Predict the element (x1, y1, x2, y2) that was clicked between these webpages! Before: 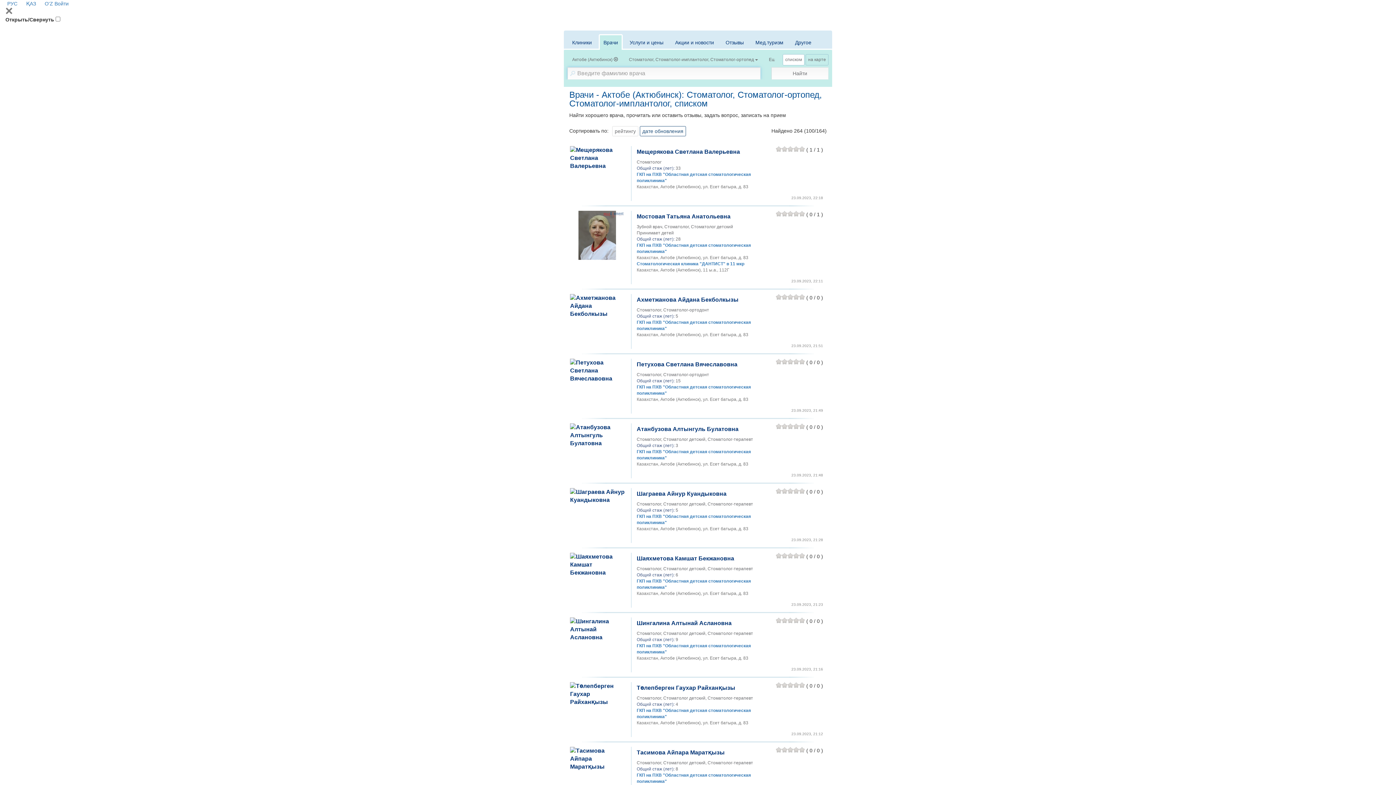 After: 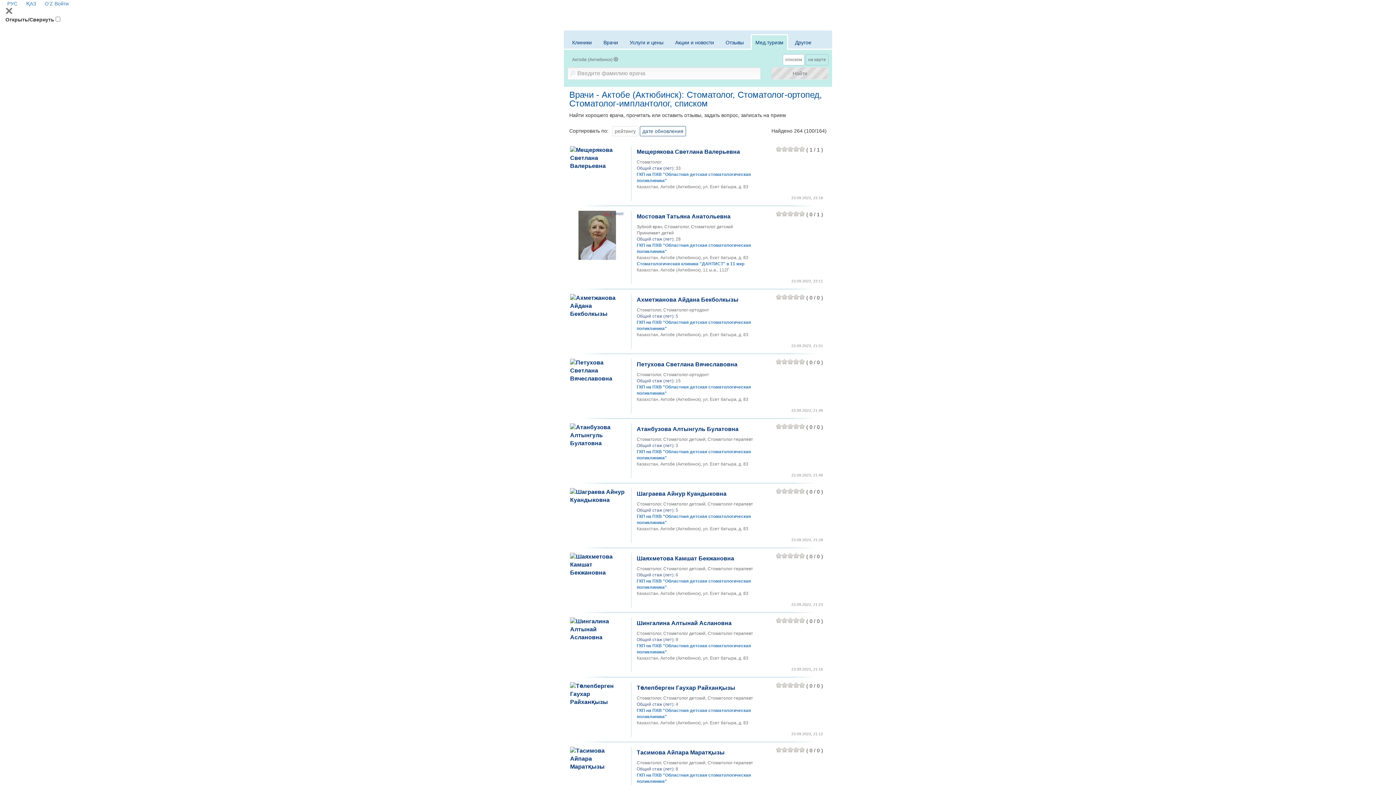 Action: bbox: (750, 34, 788, 50) label: Мед.туризм